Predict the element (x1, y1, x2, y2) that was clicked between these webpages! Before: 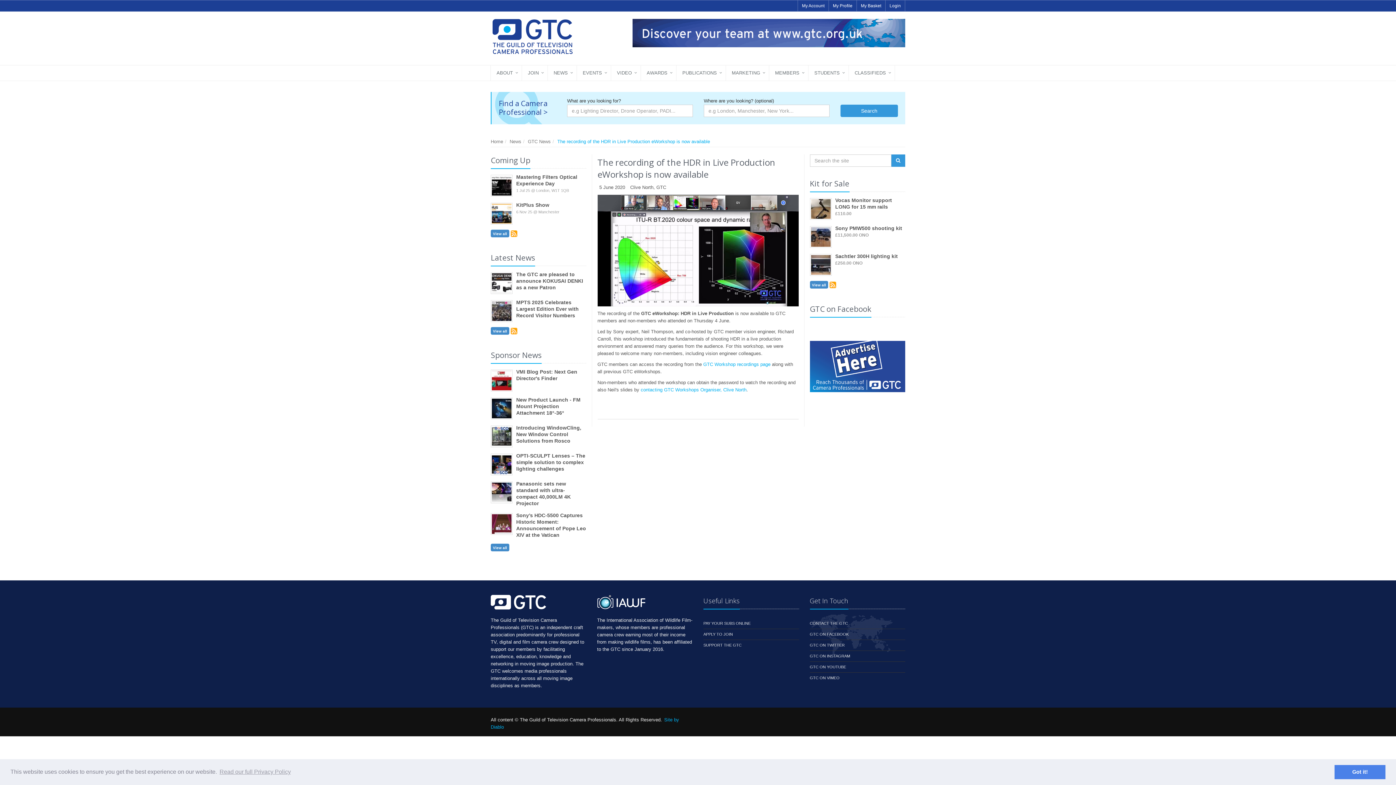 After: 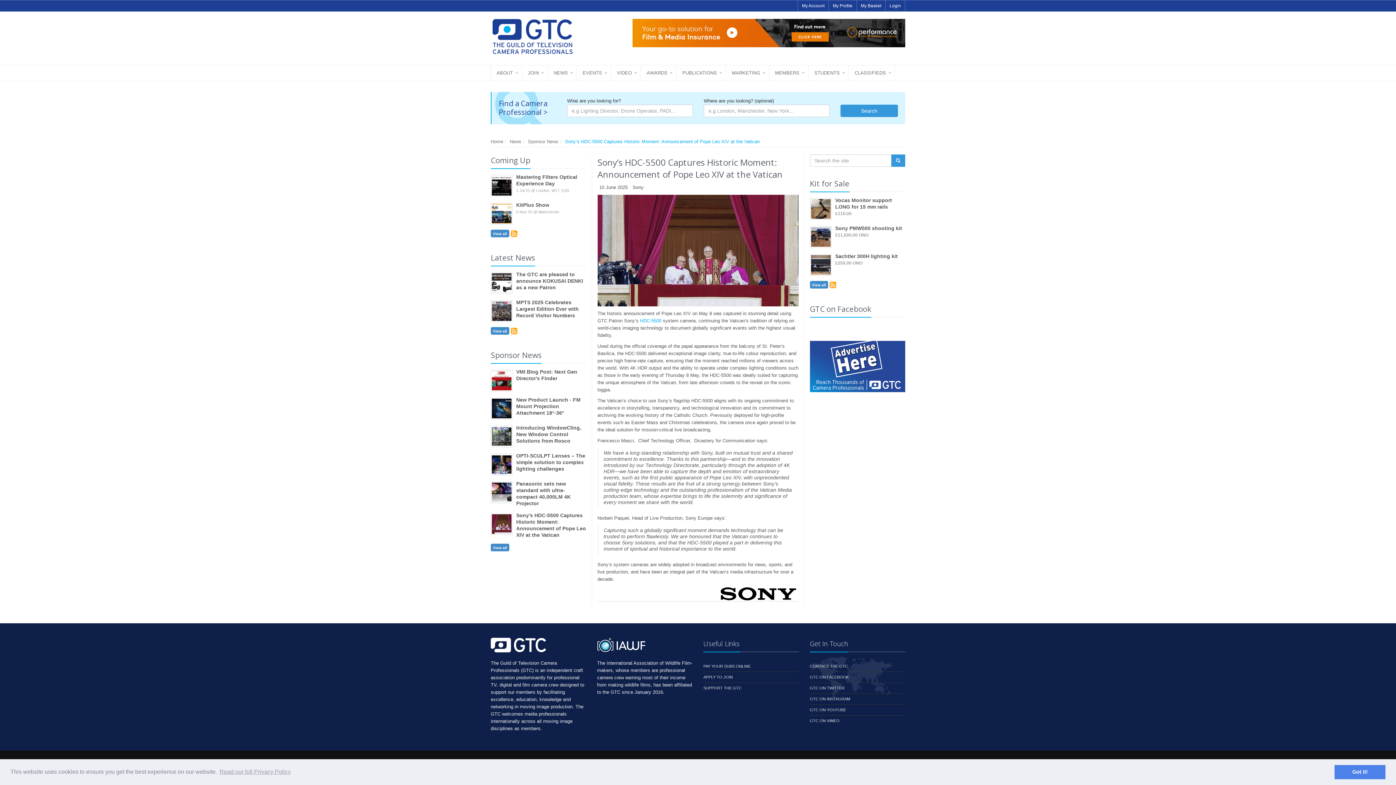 Action: bbox: (490, 520, 512, 526)